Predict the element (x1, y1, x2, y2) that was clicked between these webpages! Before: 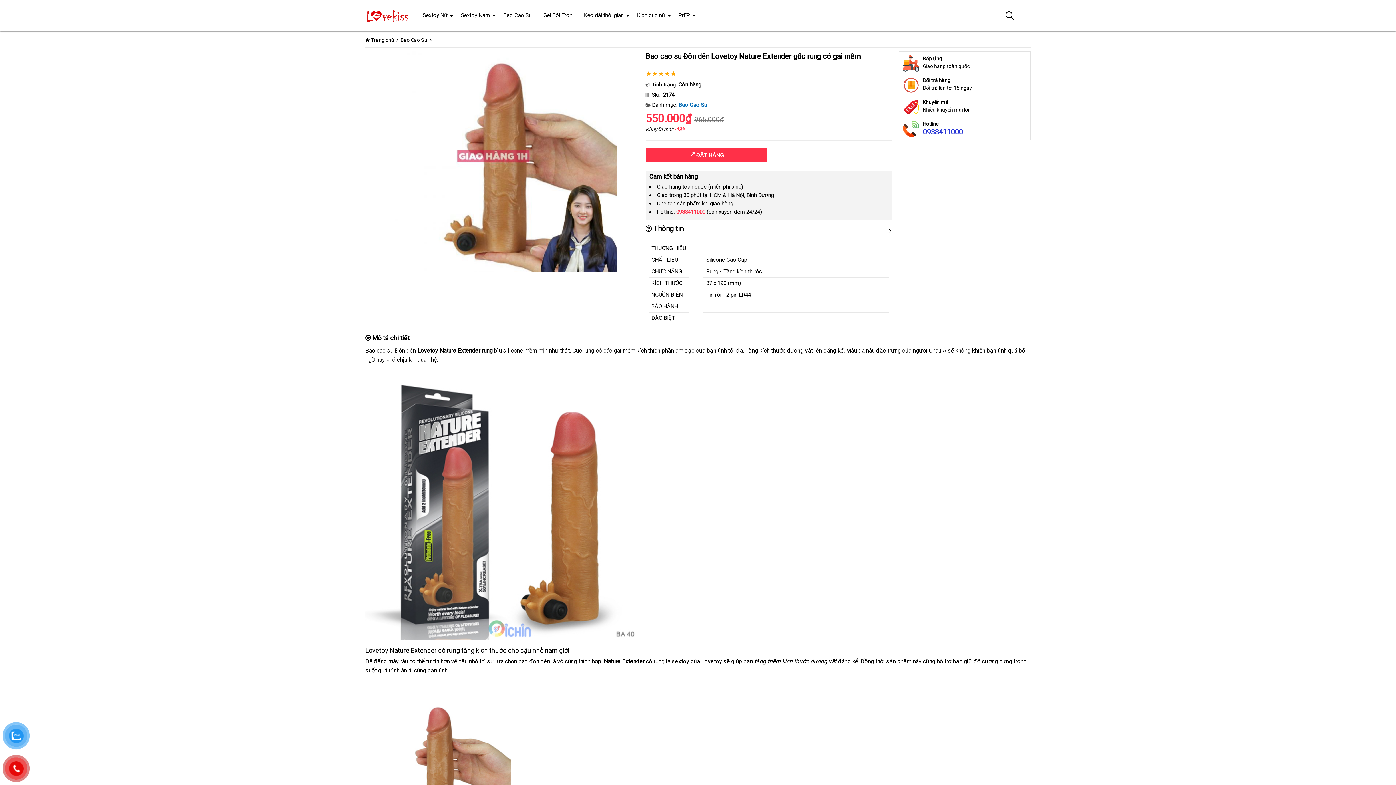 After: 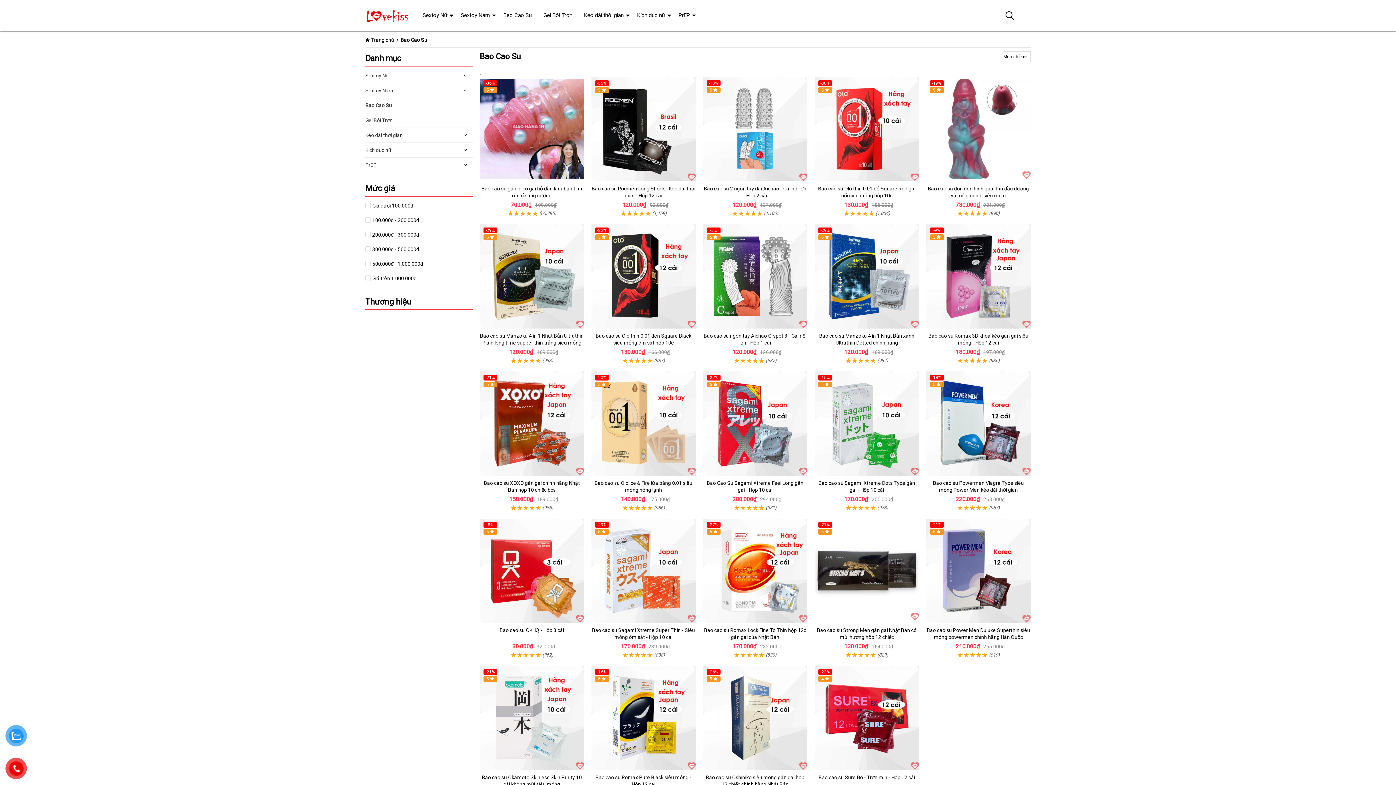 Action: label: Bao Cao Su bbox: (497, 0, 537, 30)